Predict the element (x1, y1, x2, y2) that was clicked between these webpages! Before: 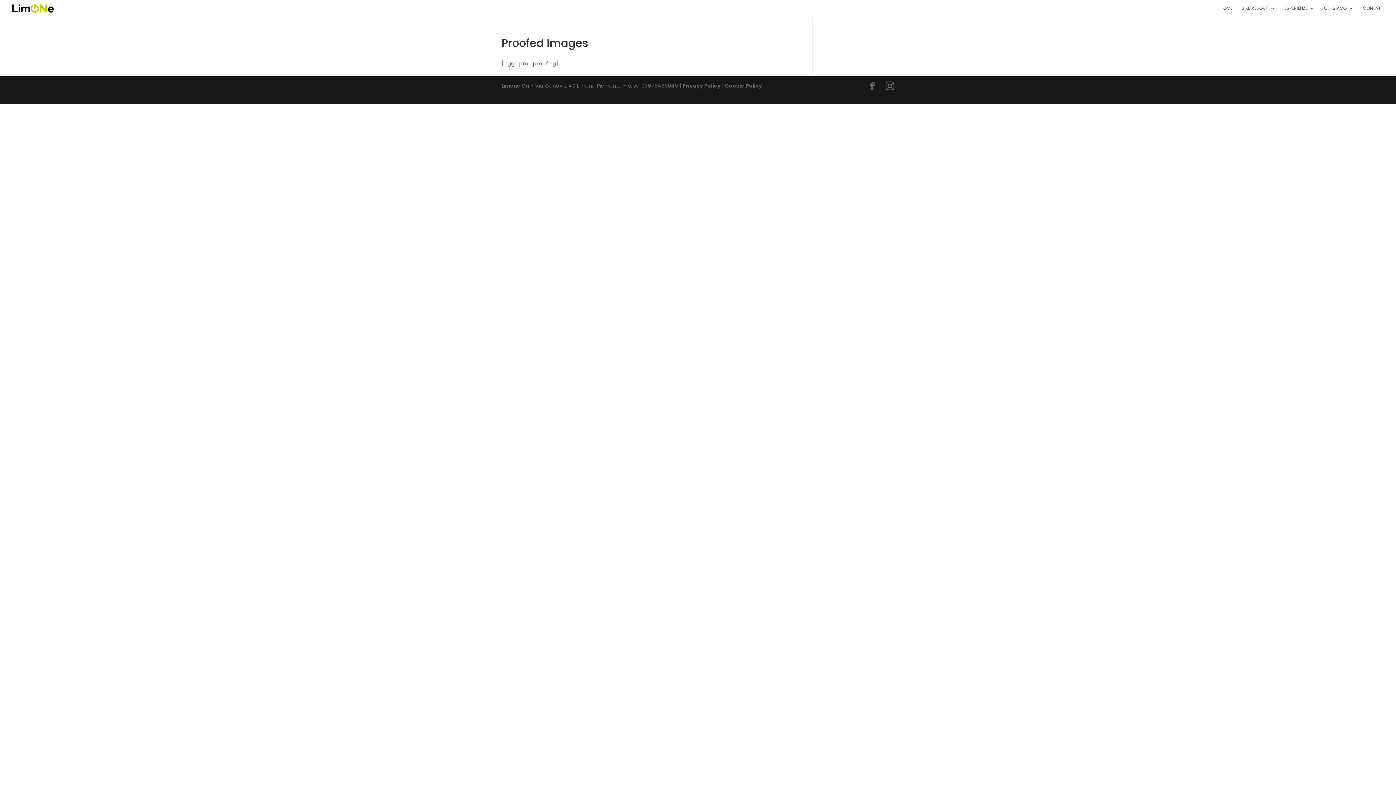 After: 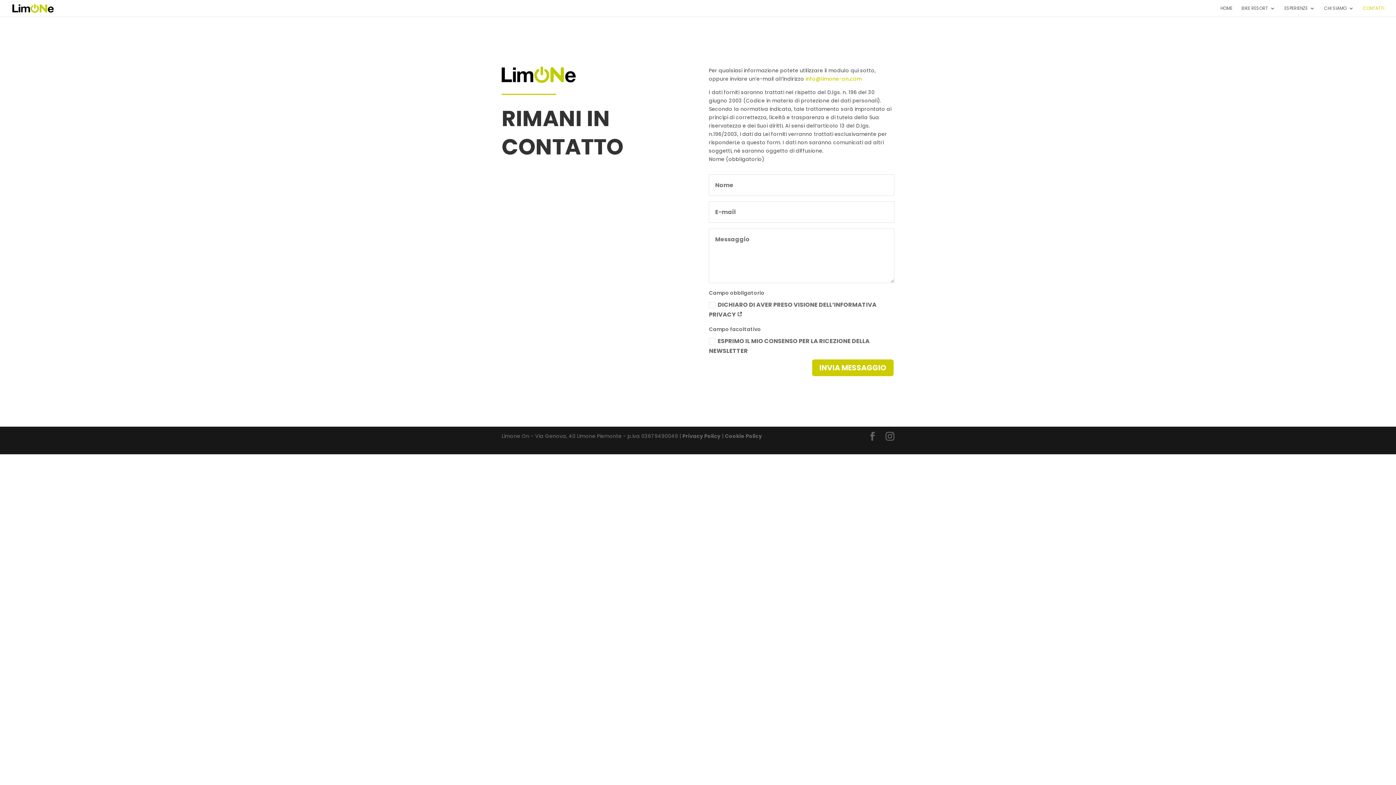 Action: label: CONTATTI bbox: (1363, 5, 1384, 16)